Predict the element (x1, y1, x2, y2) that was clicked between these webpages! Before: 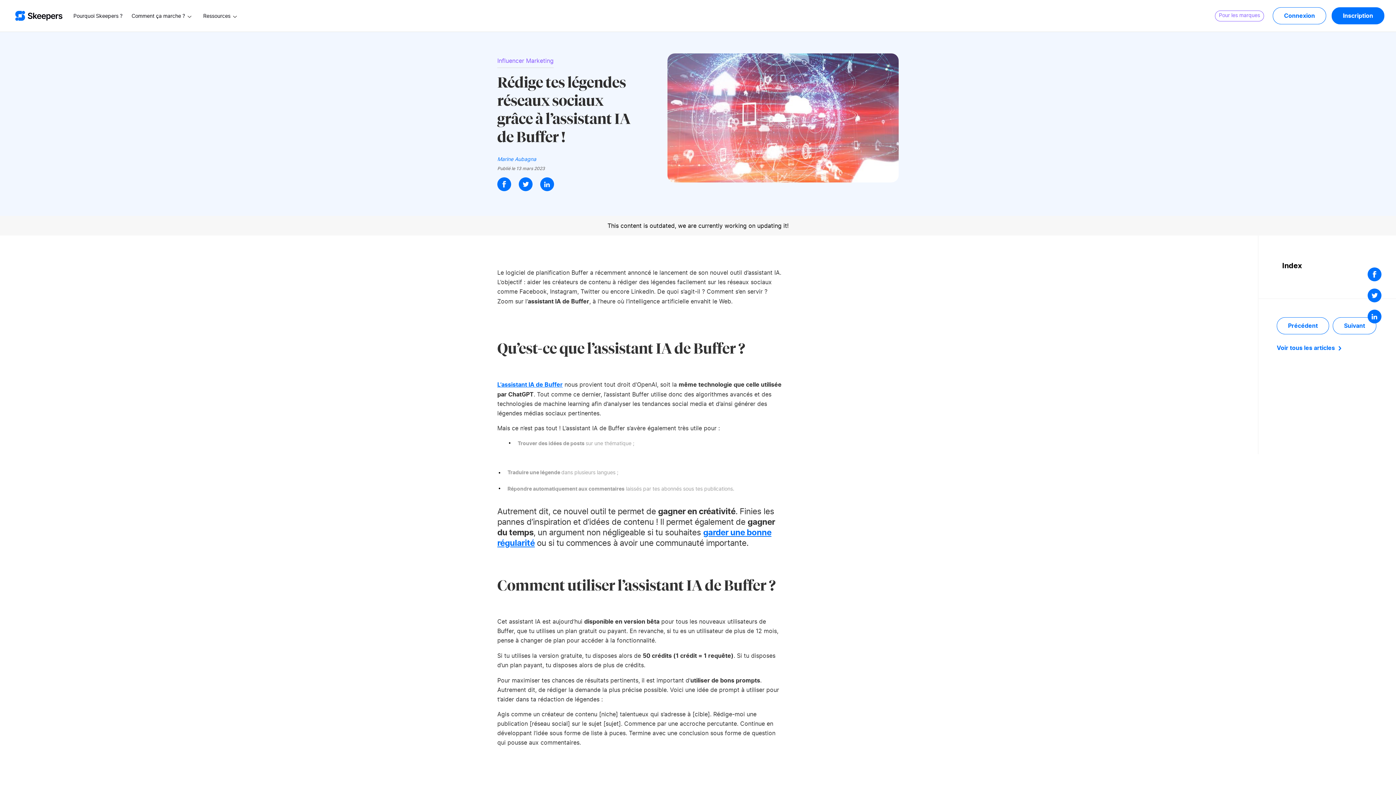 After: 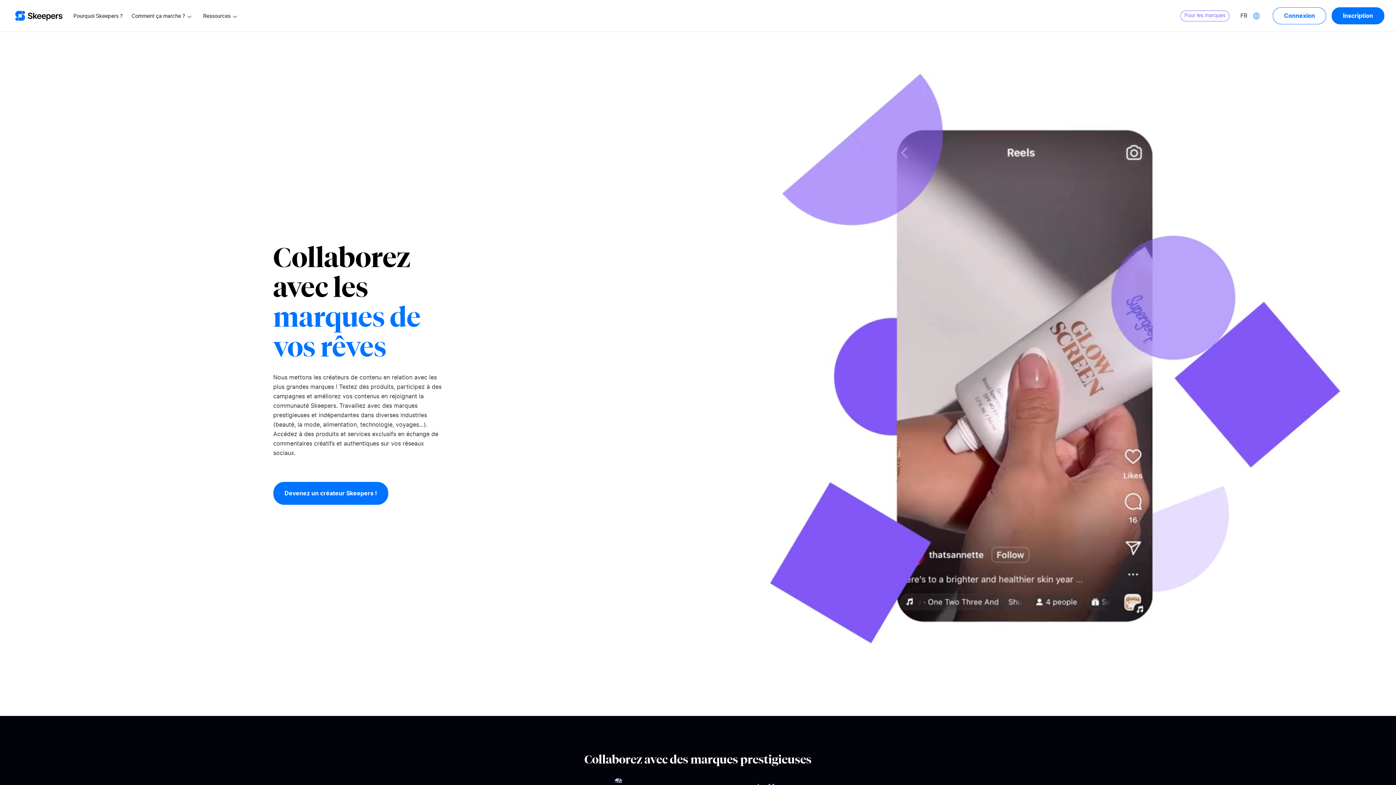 Action: bbox: (15, 10, 62, 20)